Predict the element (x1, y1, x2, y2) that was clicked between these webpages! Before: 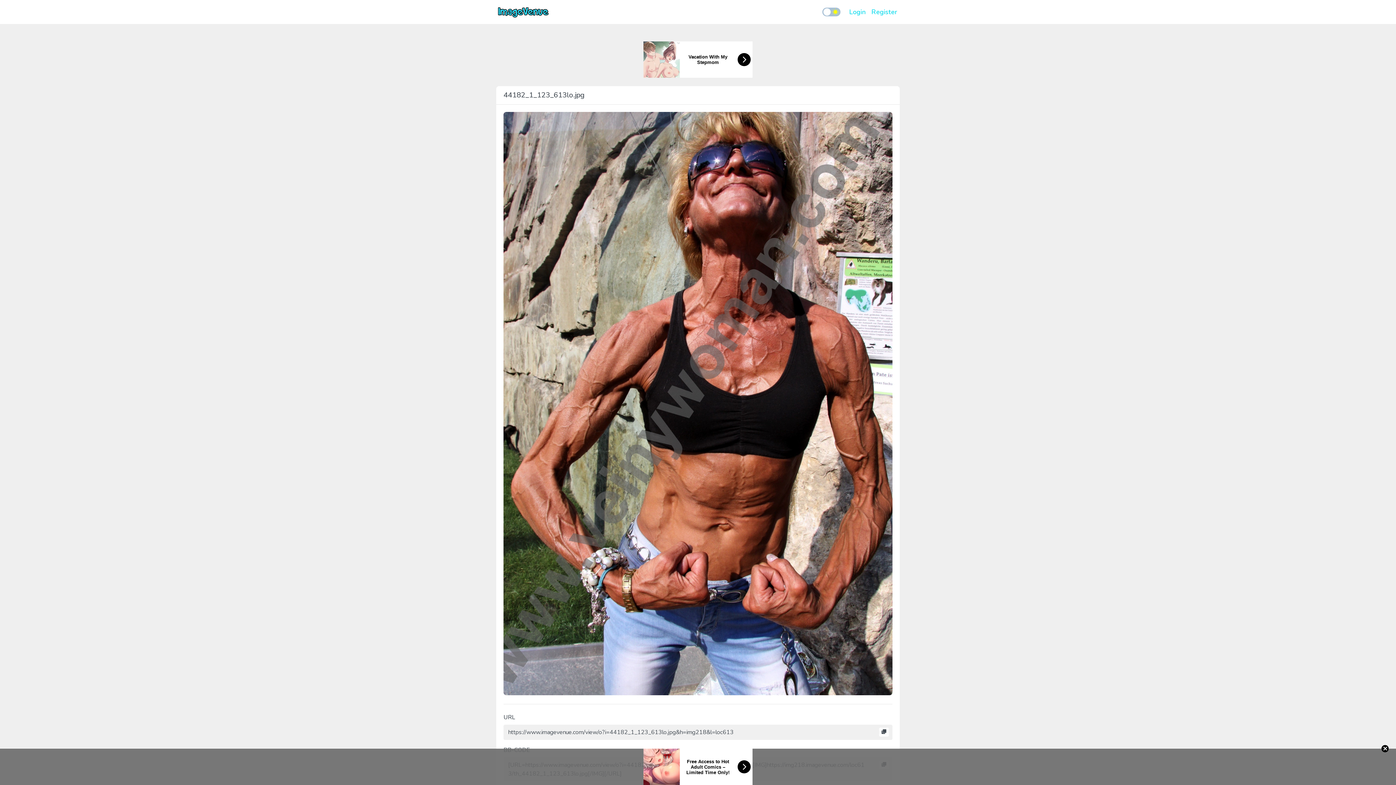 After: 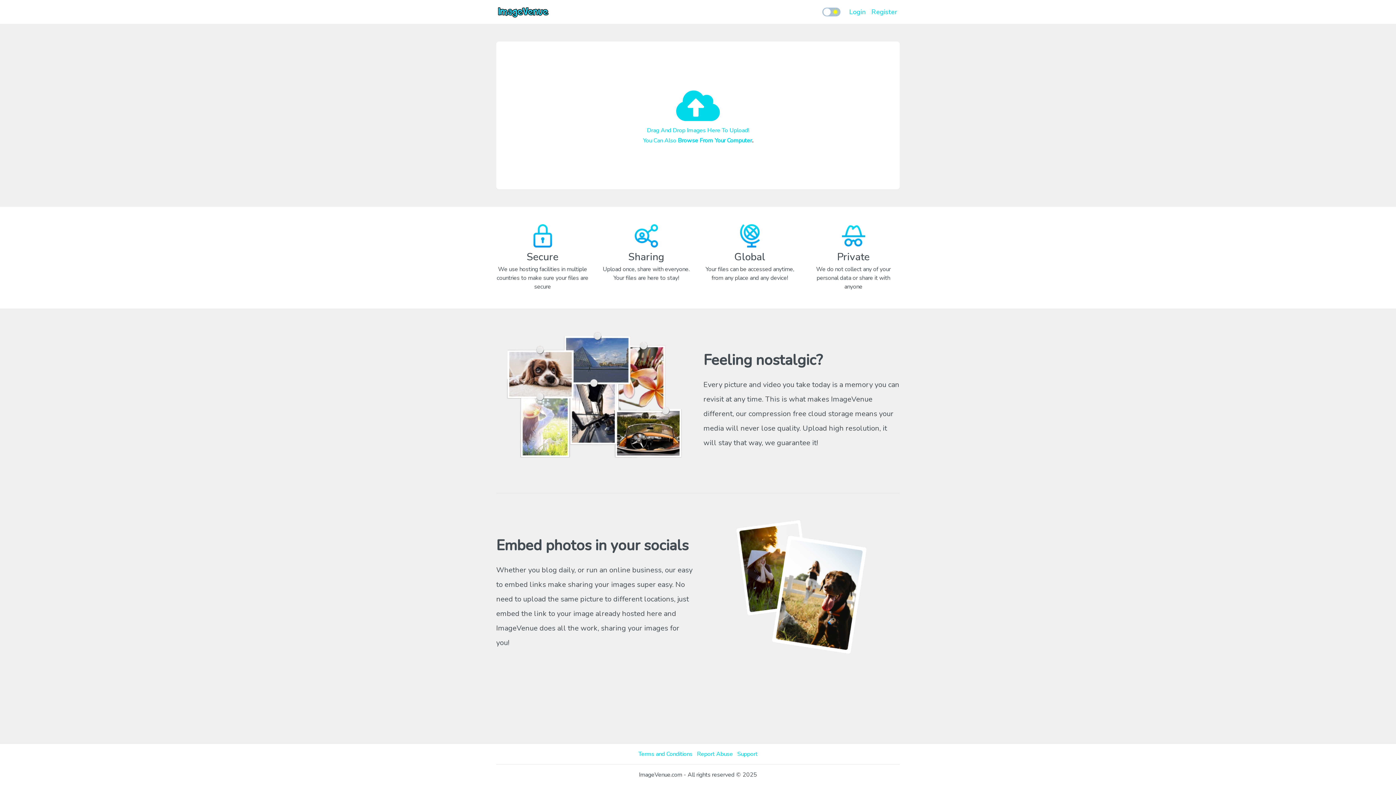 Action: bbox: (496, 2, 550, 21)